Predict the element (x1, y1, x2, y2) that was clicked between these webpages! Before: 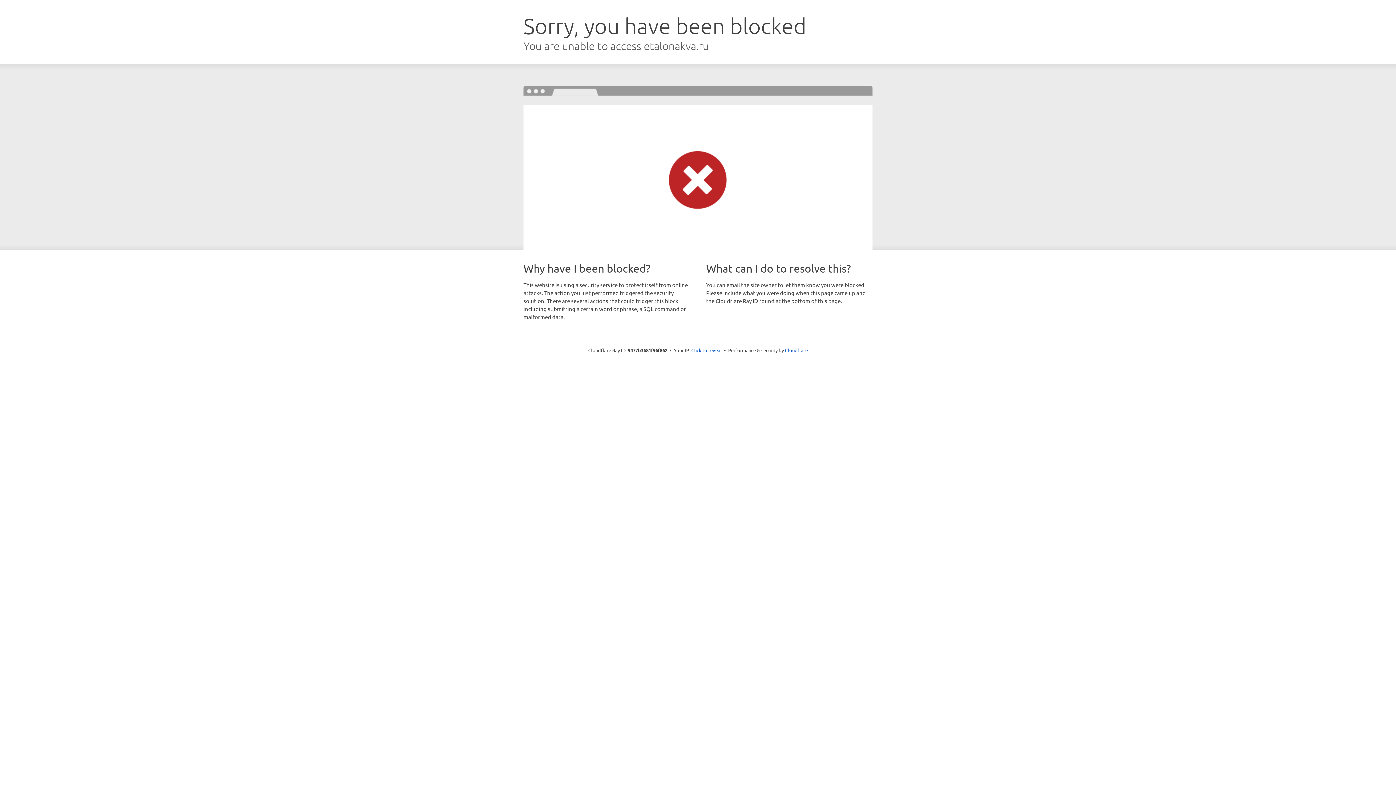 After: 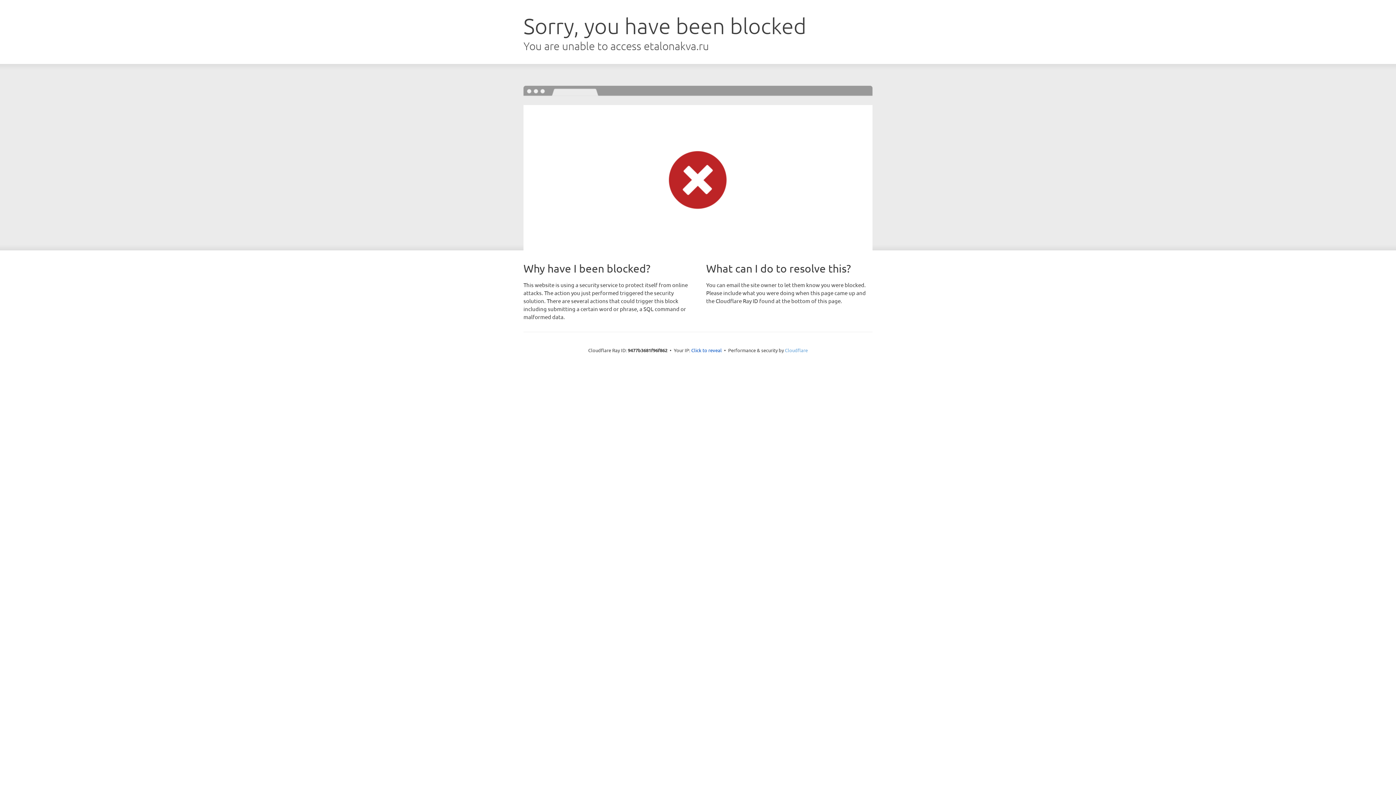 Action: label: Cloudflare bbox: (785, 347, 808, 353)